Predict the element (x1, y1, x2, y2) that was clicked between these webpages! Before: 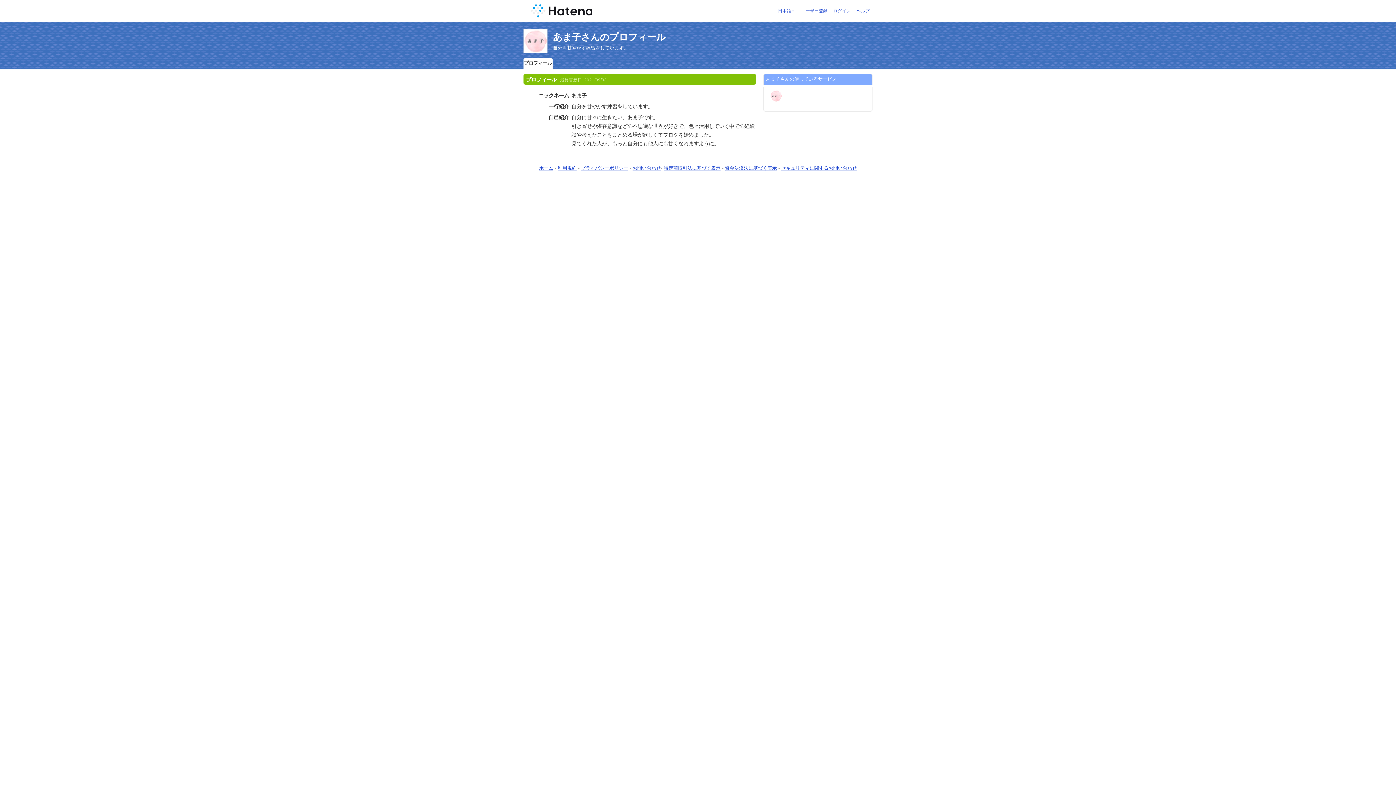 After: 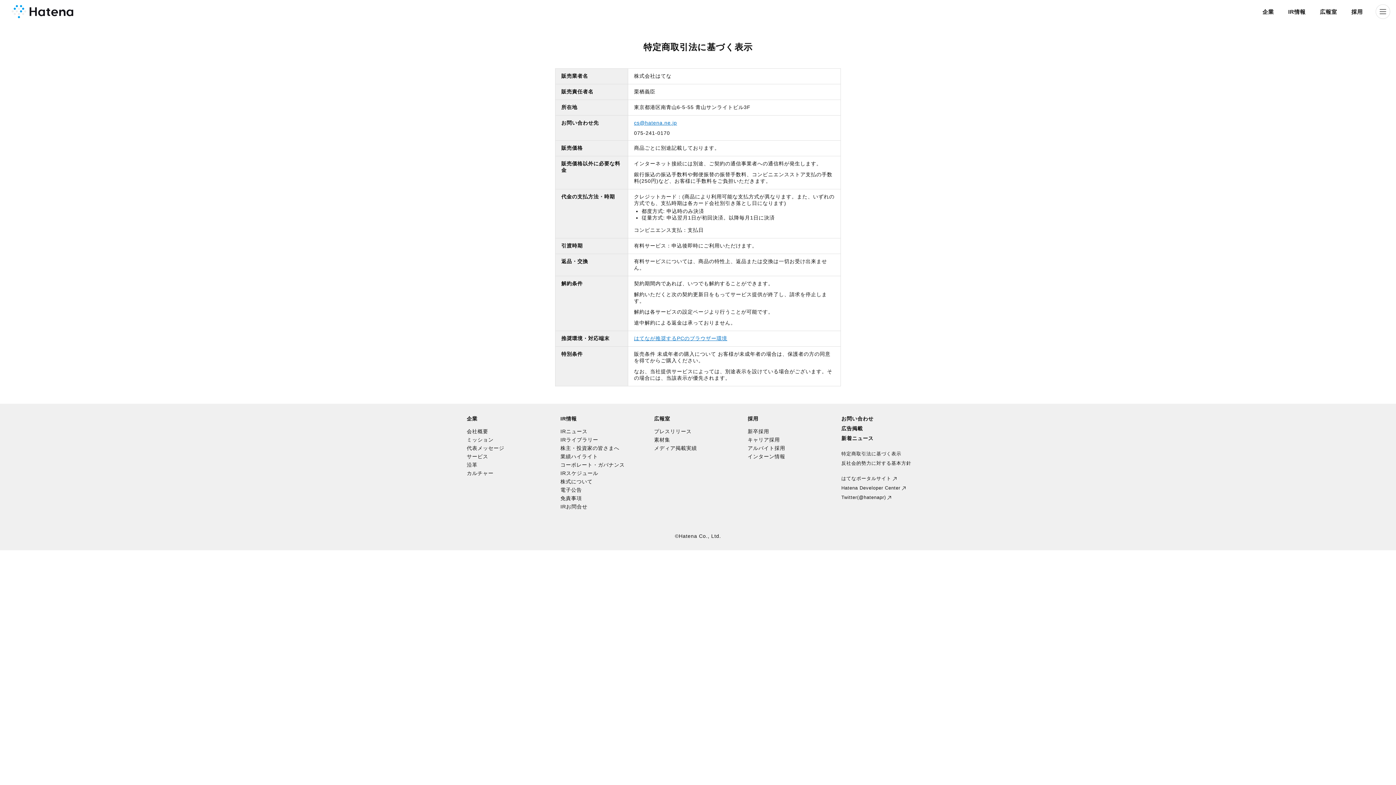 Action: bbox: (664, 165, 720, 171) label: 特定商取引法に基づく表示